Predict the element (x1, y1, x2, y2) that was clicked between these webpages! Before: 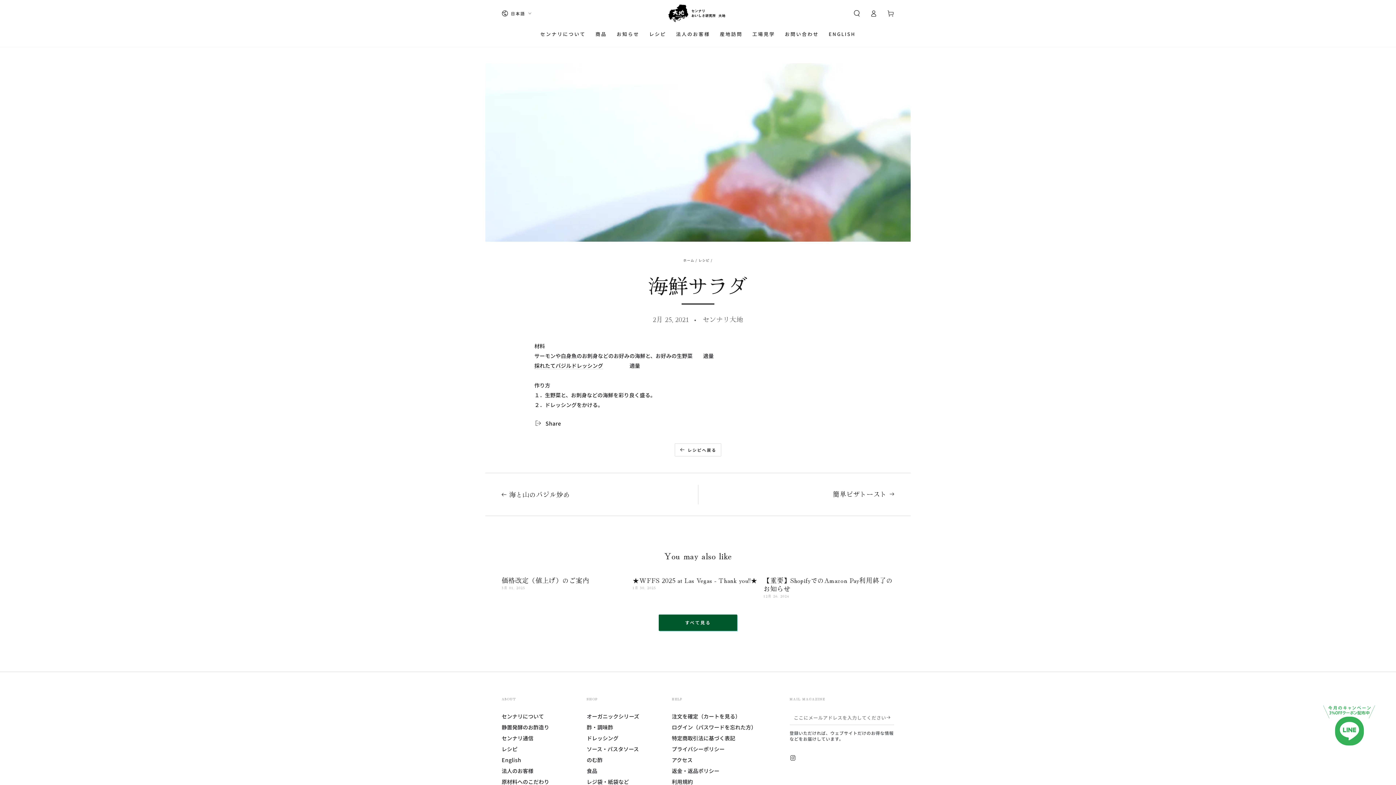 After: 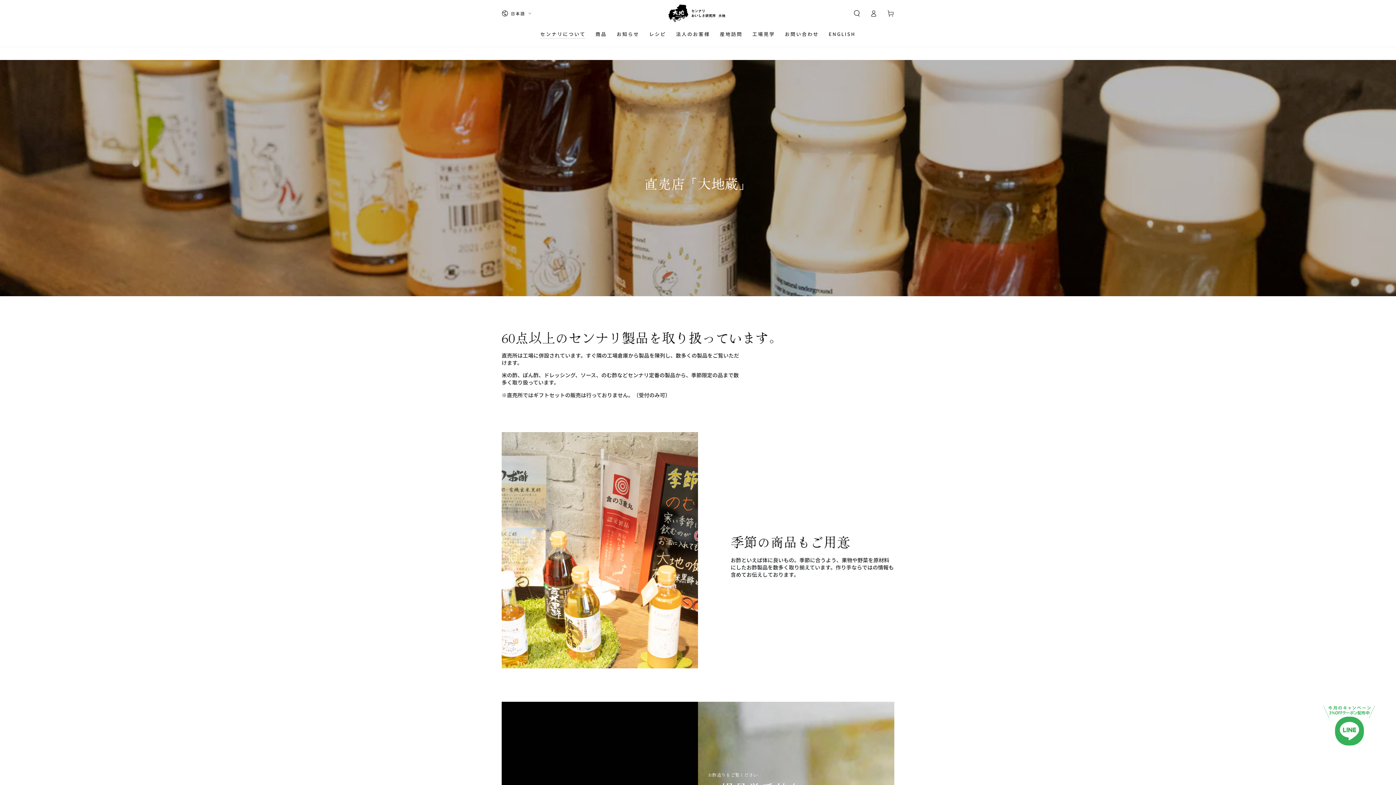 Action: bbox: (672, 756, 692, 763) label: アクセス